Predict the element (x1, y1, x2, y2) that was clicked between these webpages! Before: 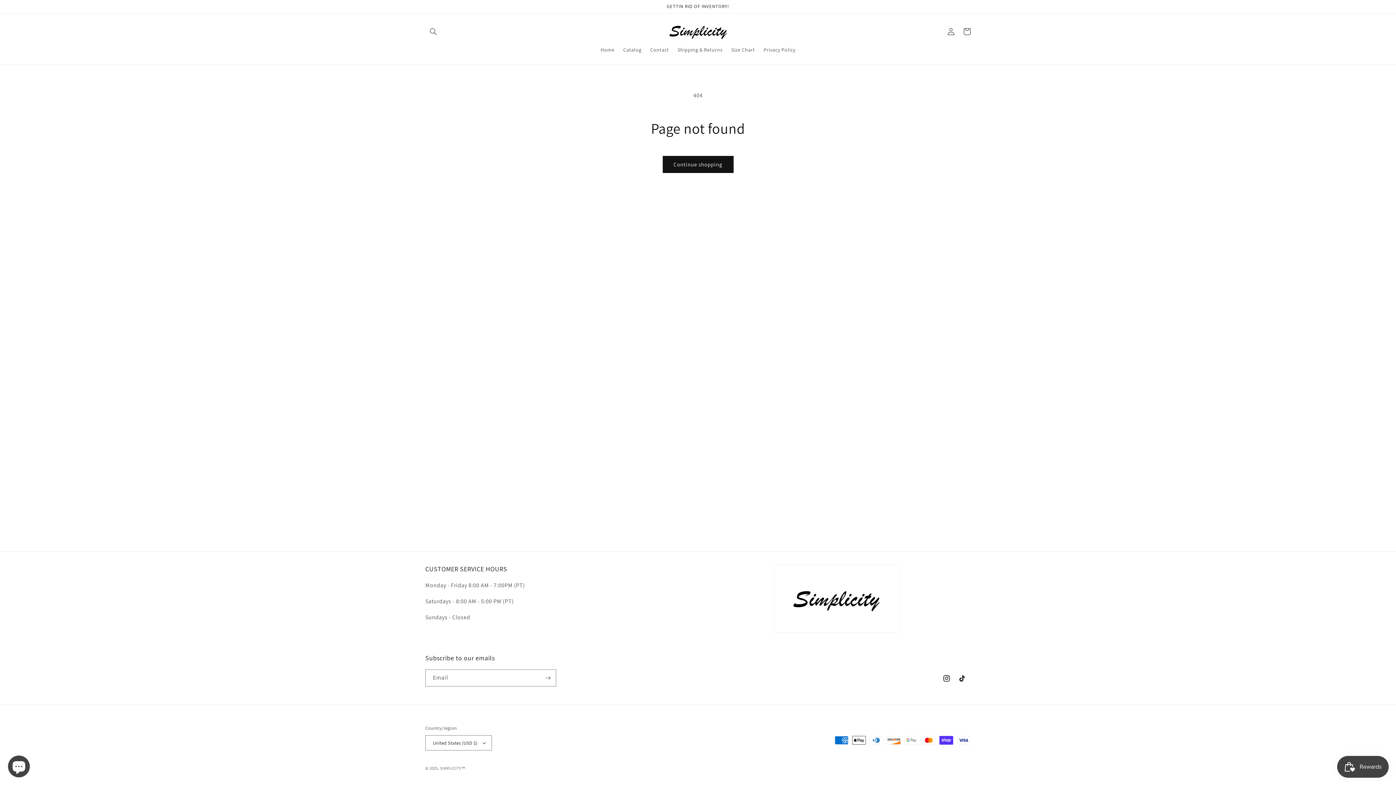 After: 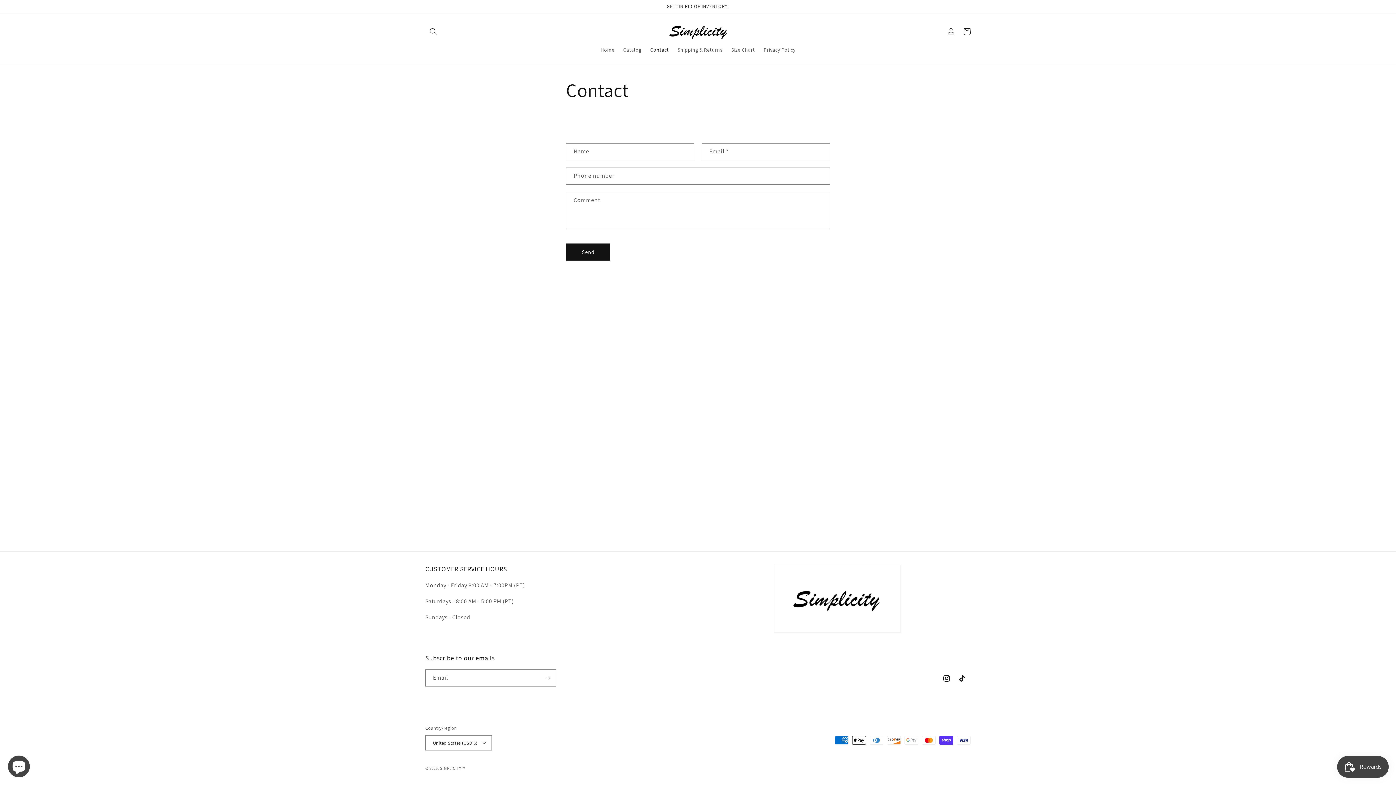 Action: bbox: (646, 42, 673, 57) label: Contact